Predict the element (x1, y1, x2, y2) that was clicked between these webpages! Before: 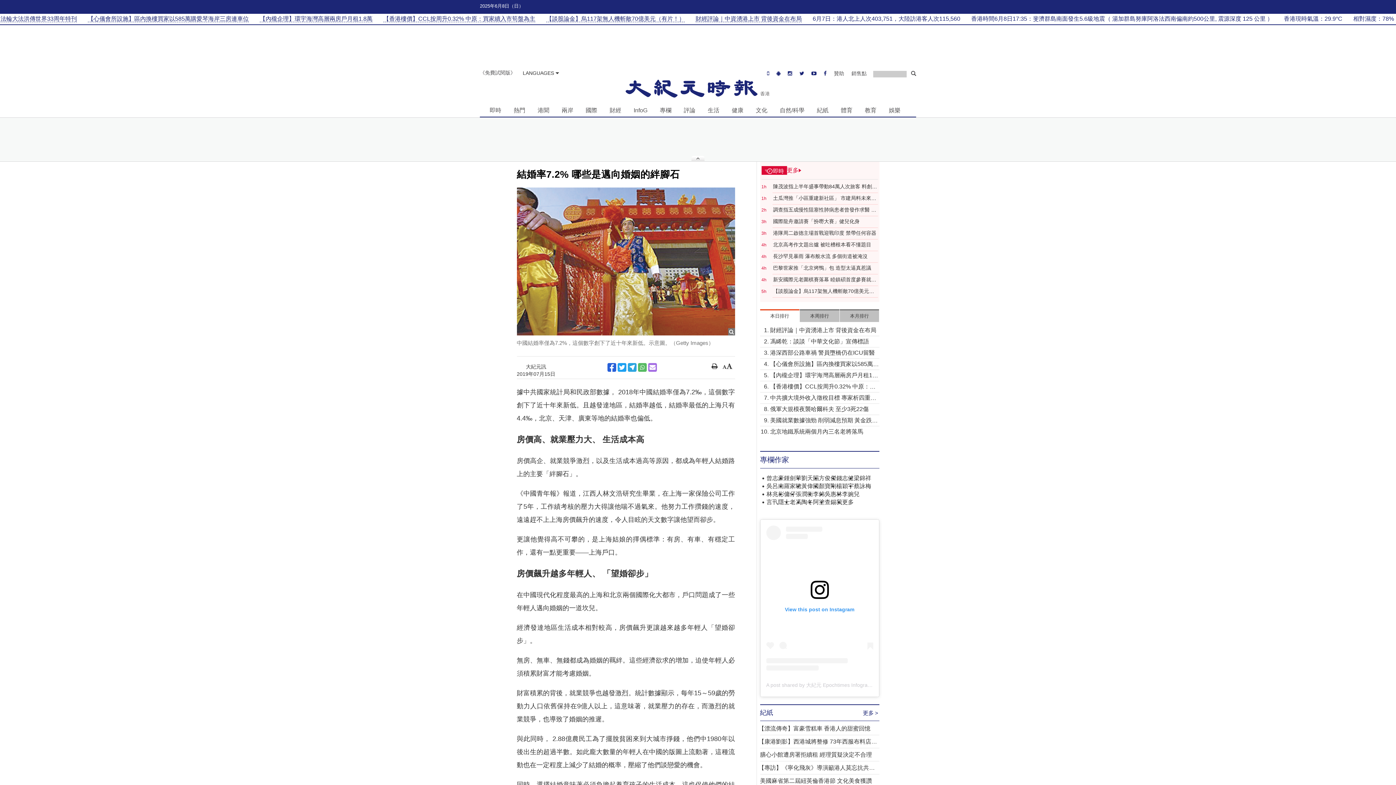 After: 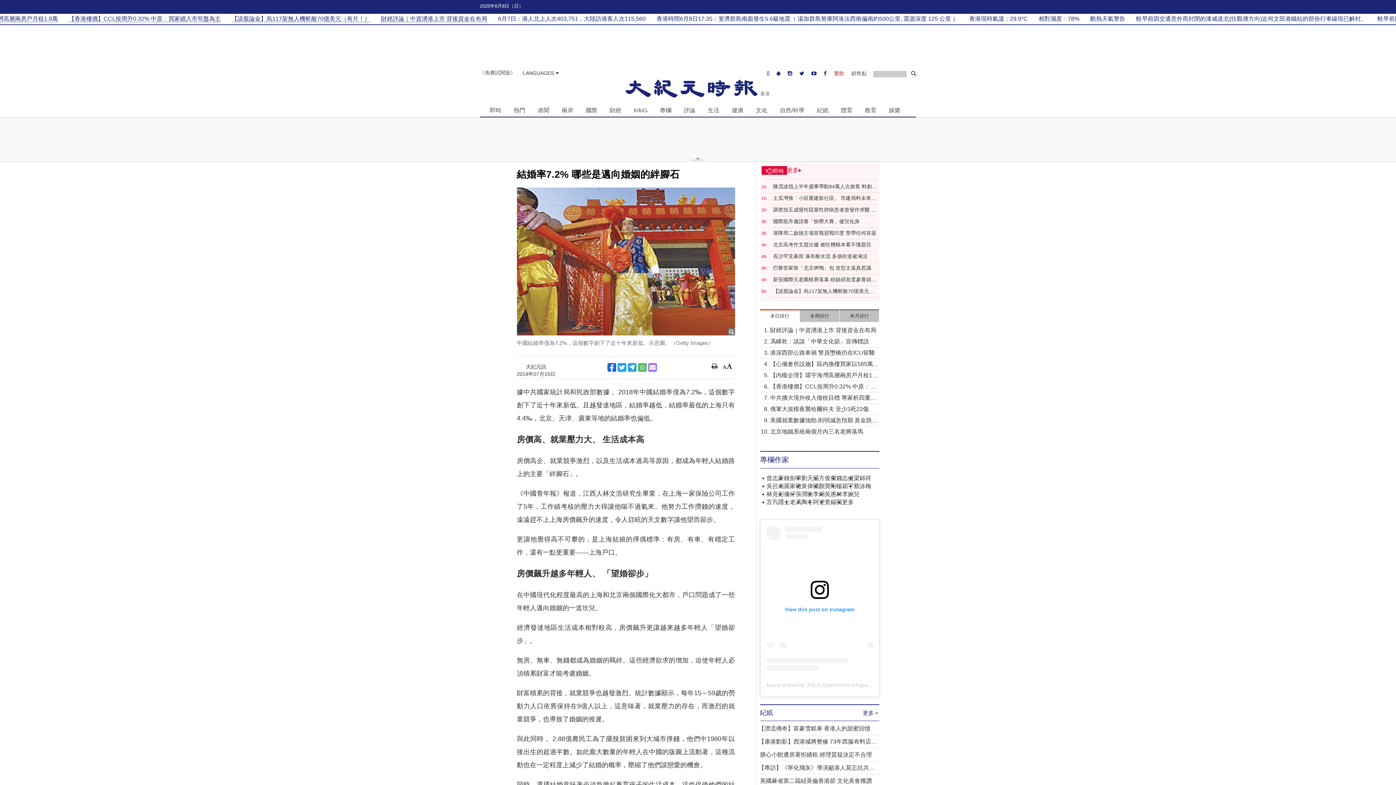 Action: label: 贊助 bbox: (830, 69, 848, 77)